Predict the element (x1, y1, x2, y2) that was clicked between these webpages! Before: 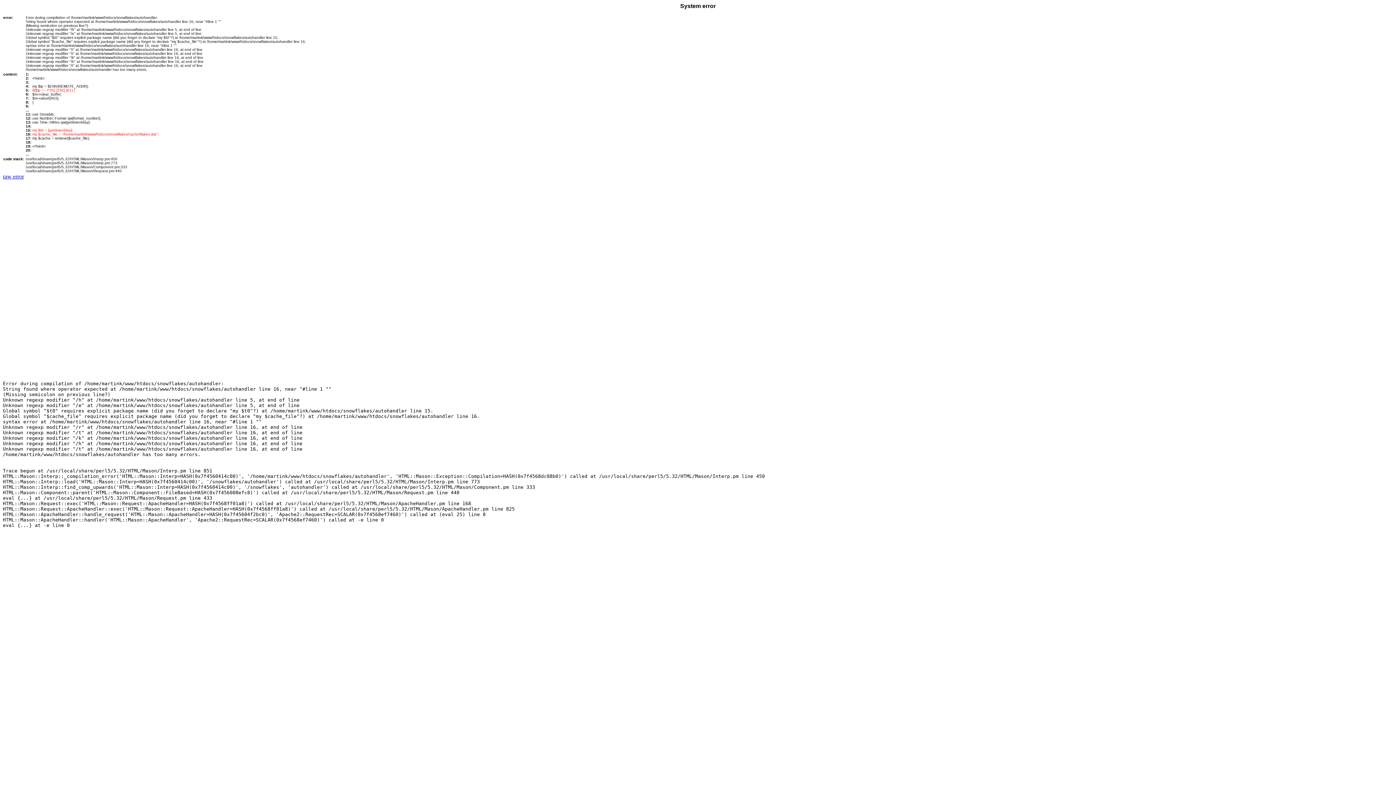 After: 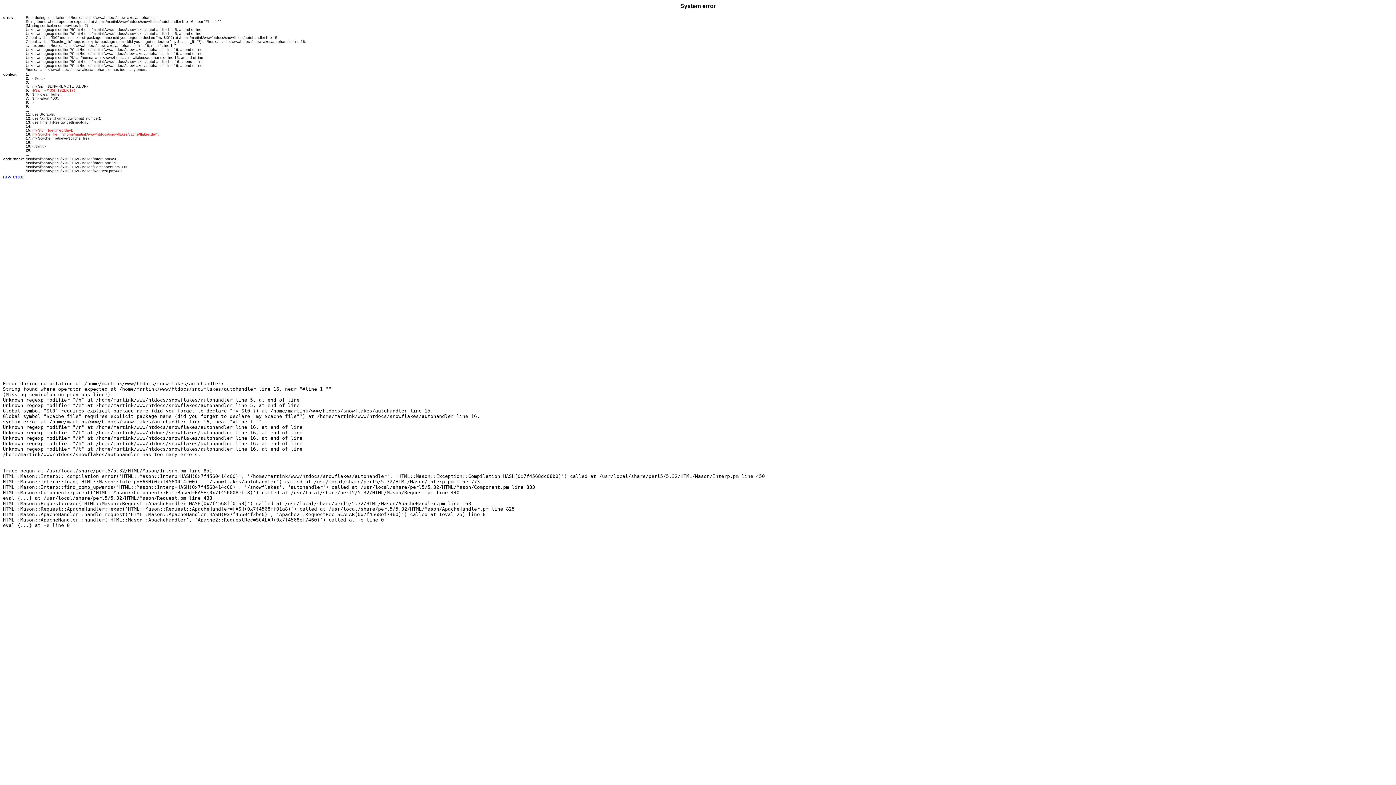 Action: bbox: (2, 173, 24, 179) label: raw error